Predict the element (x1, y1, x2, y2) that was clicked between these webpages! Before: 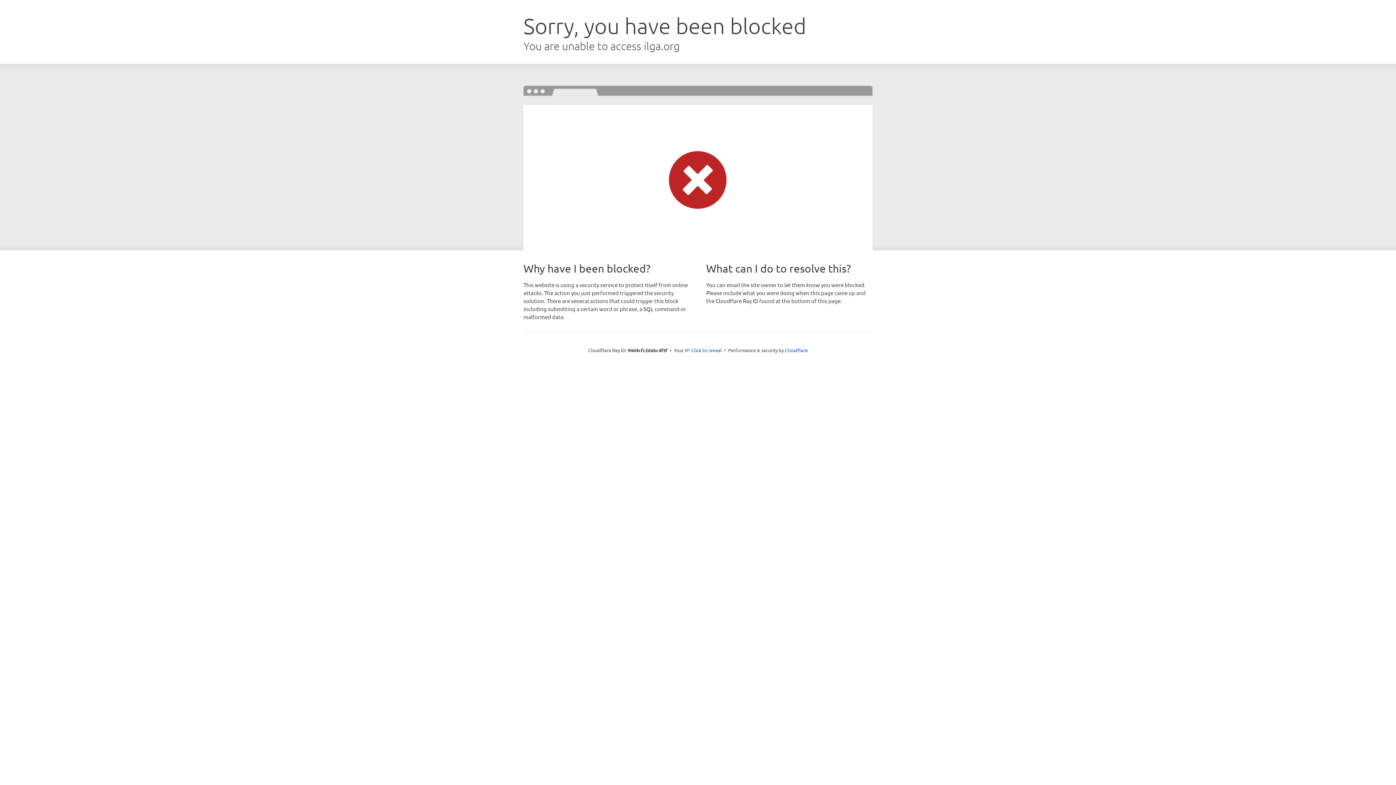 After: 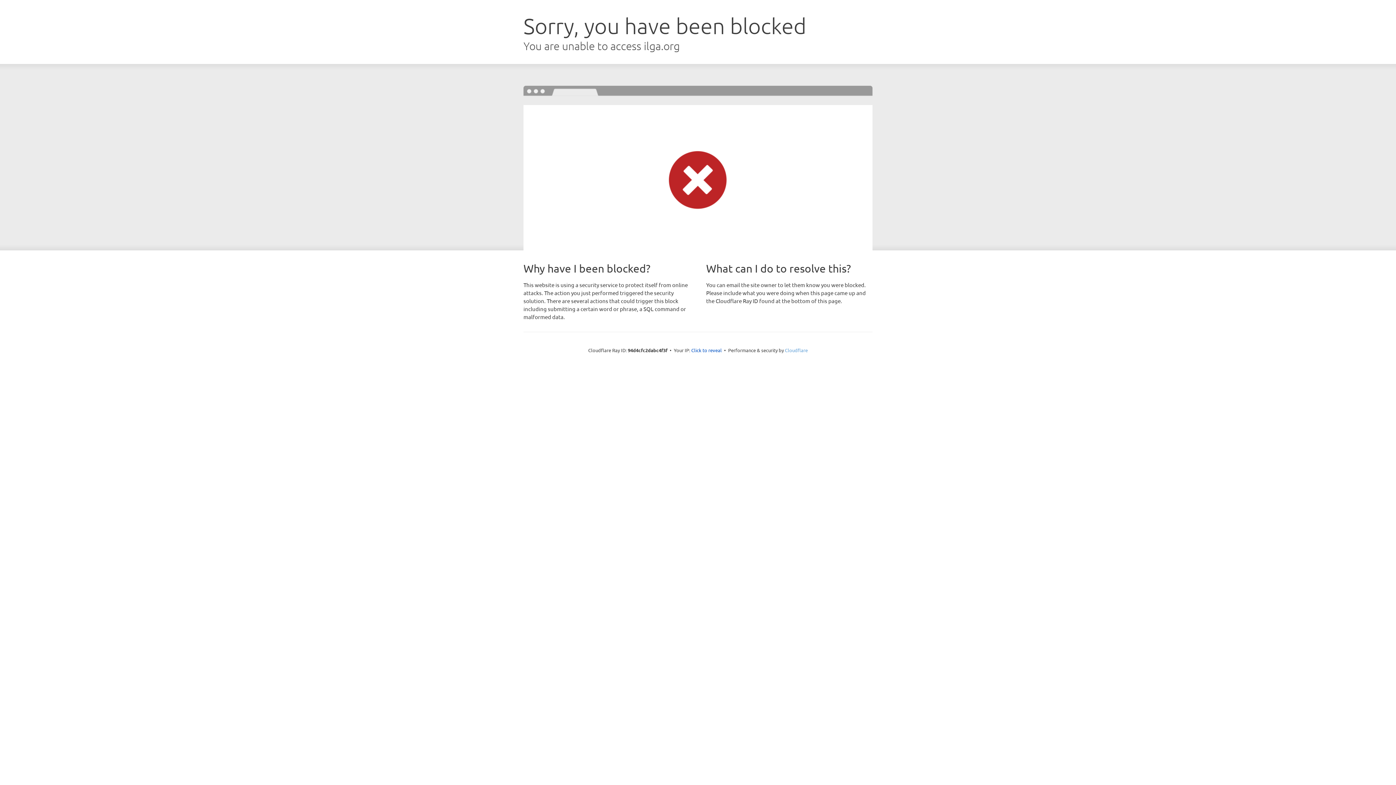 Action: label: Cloudflare bbox: (785, 347, 808, 353)